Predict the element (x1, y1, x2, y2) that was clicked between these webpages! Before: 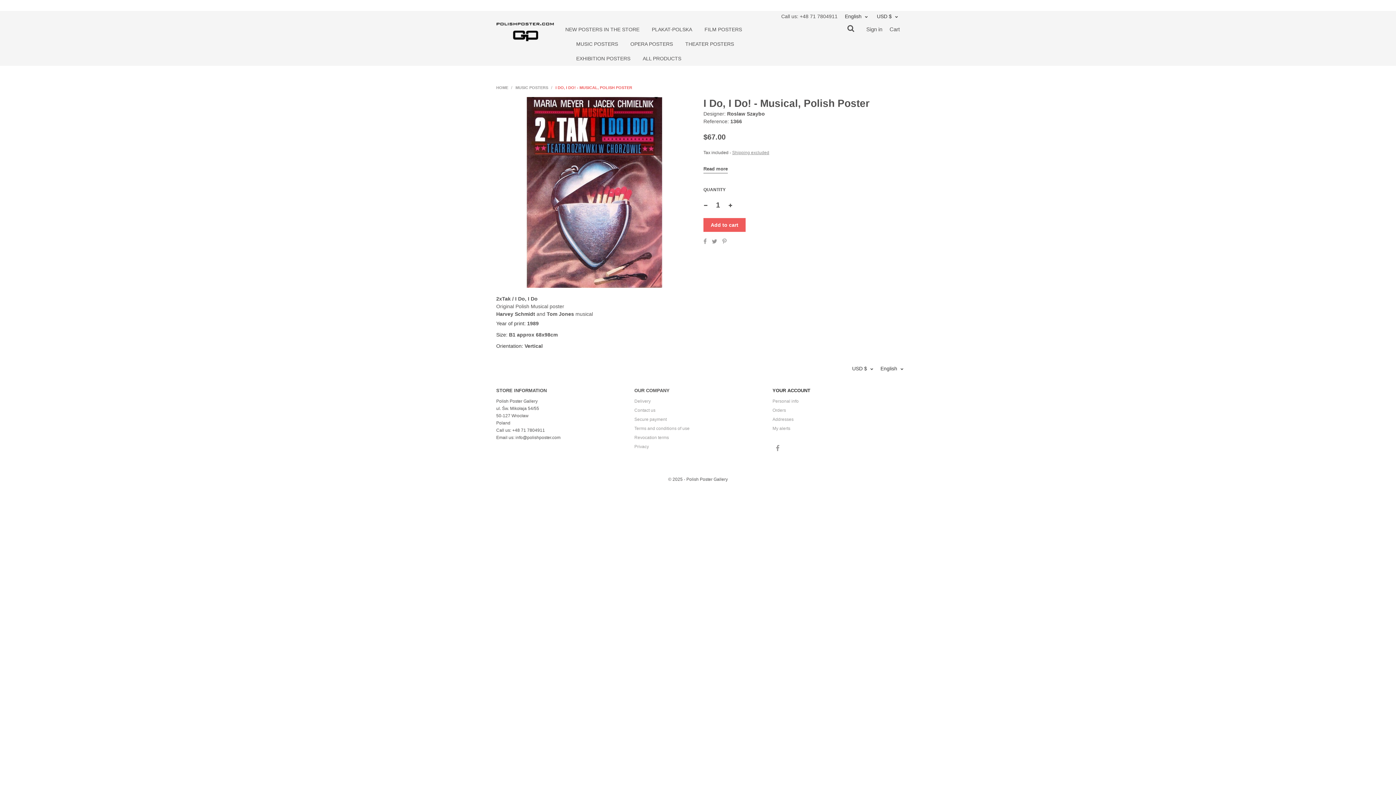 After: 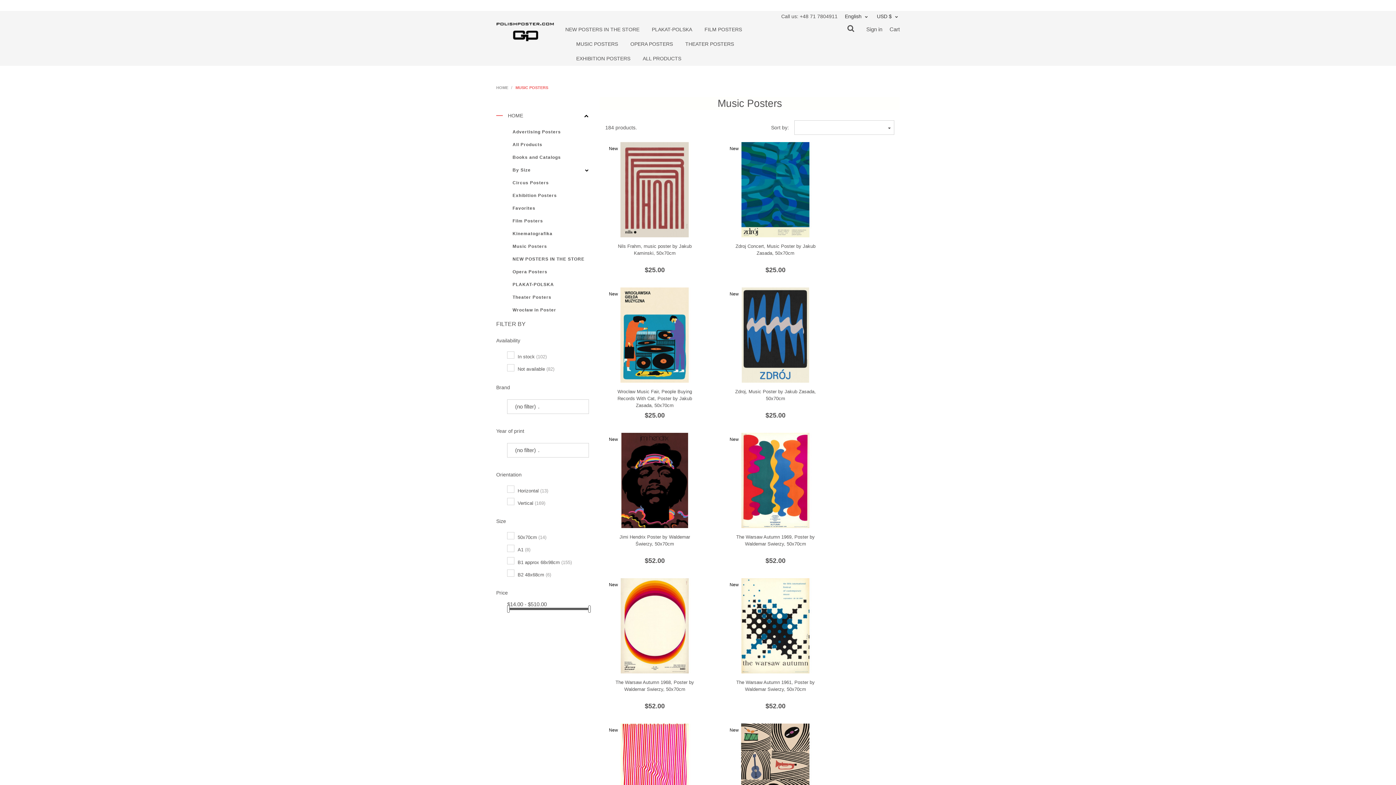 Action: label: MUSIC POSTERS bbox: (576, 38, 618, 49)